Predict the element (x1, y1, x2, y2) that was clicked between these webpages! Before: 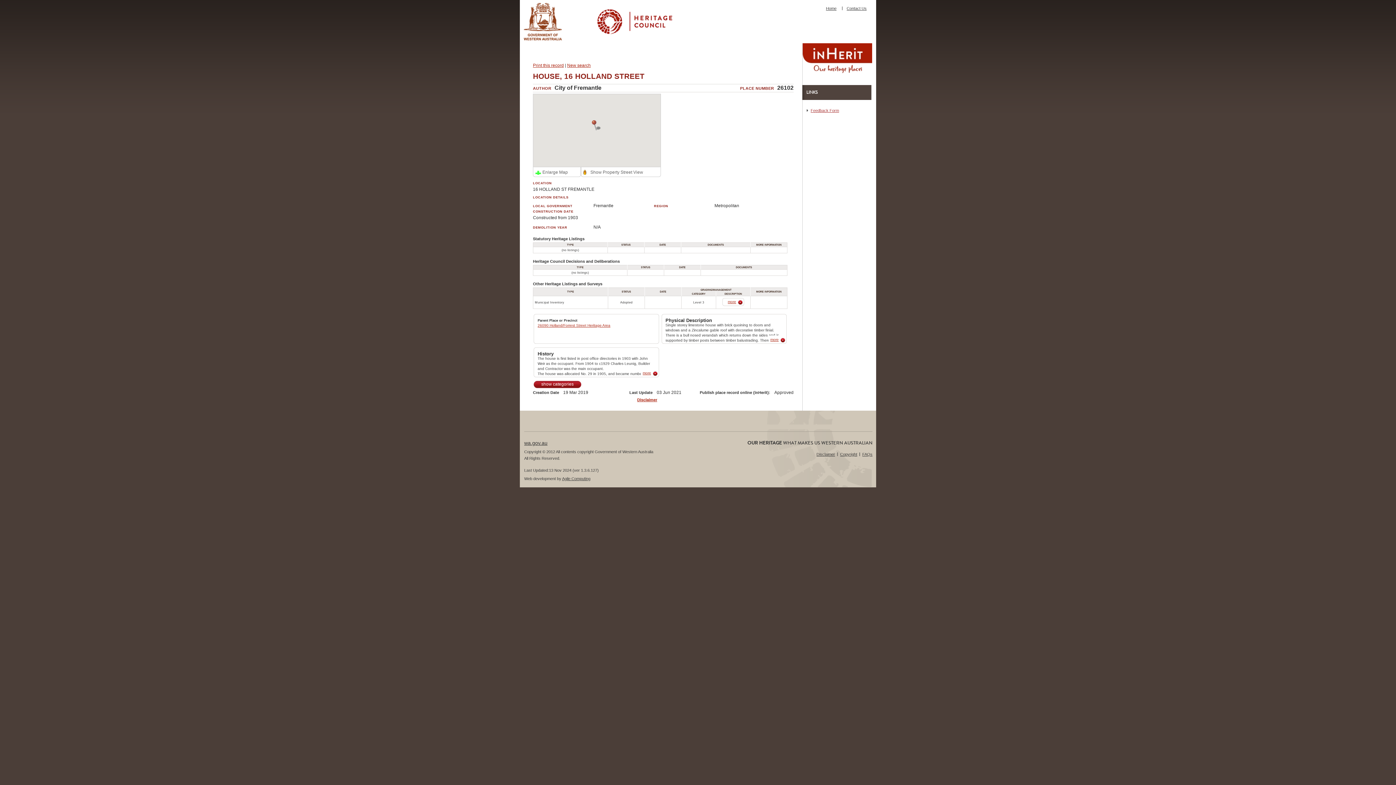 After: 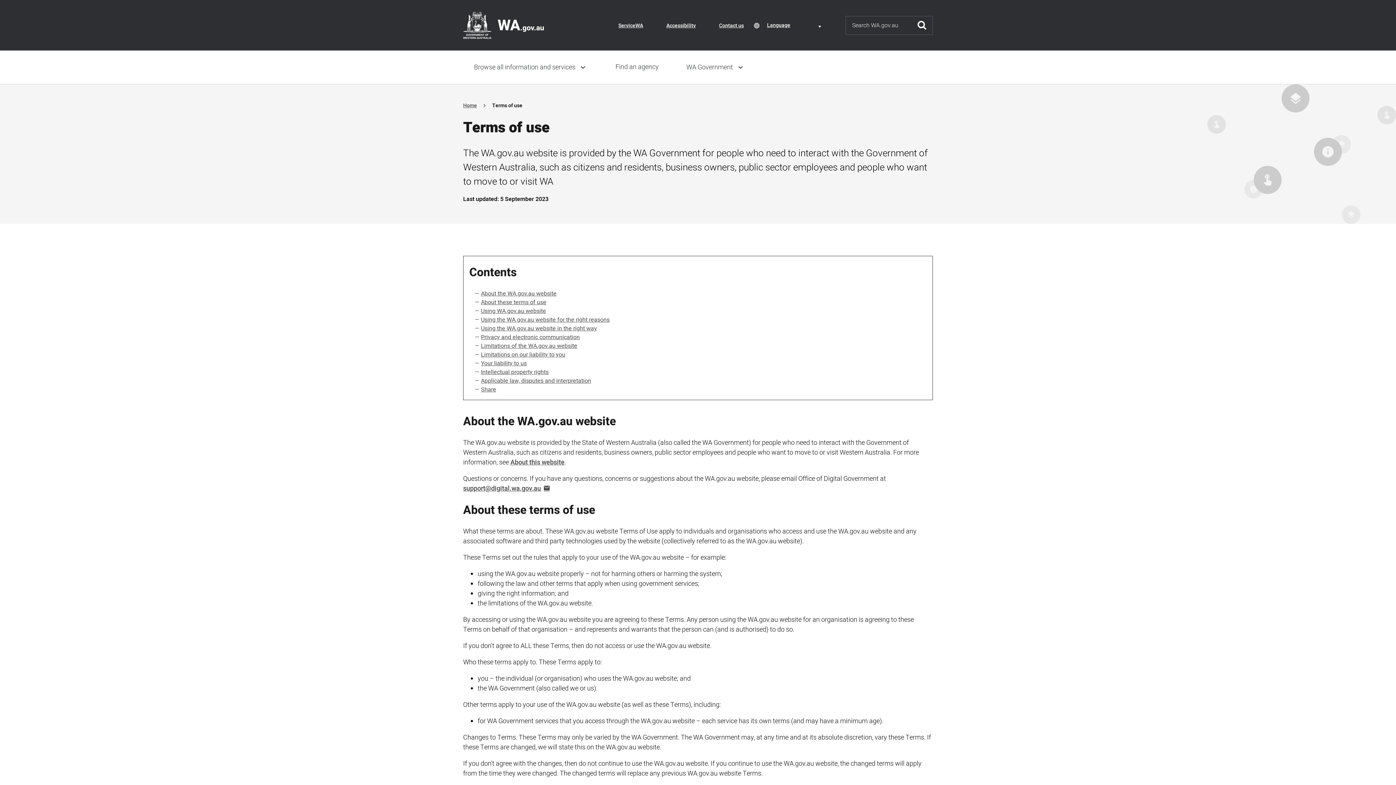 Action: bbox: (816, 452, 835, 456) label: Disclaimer